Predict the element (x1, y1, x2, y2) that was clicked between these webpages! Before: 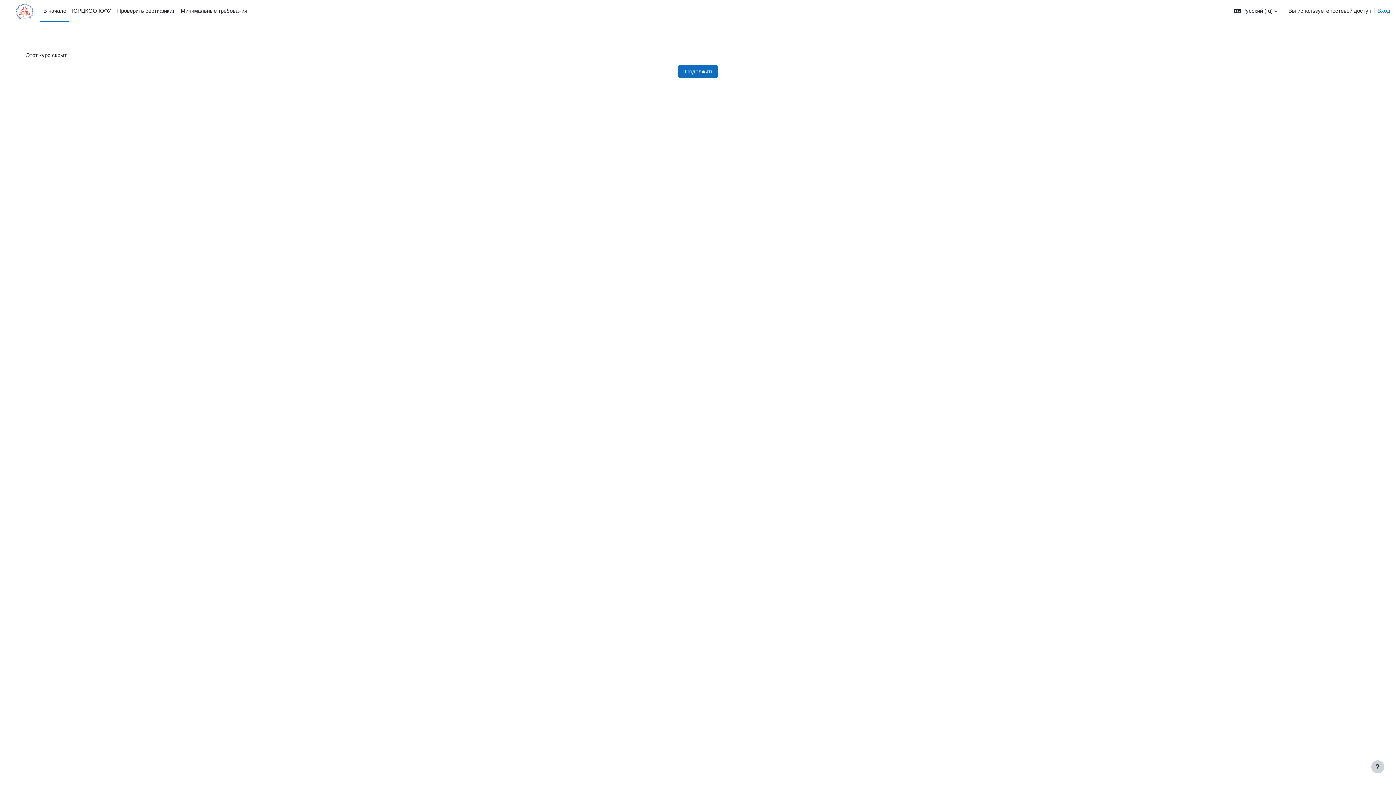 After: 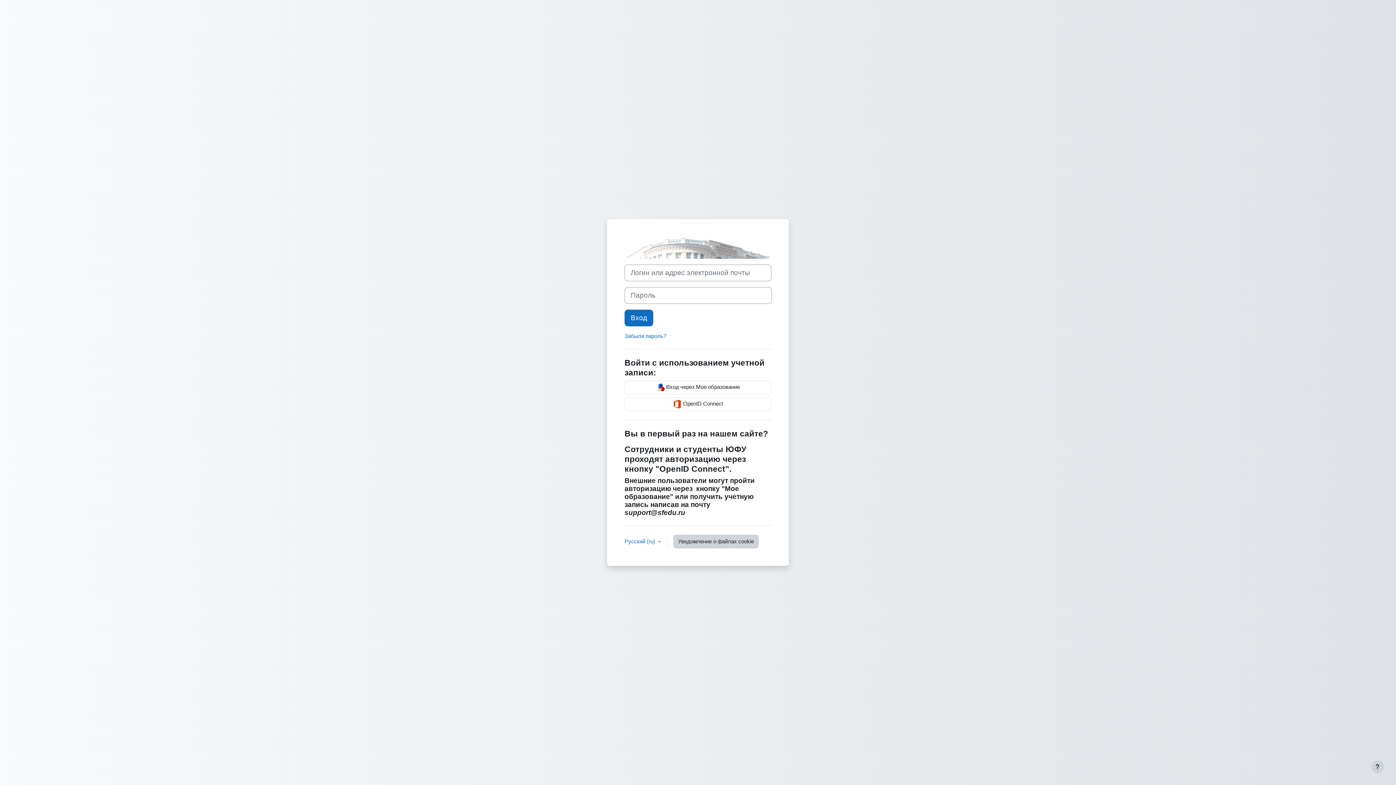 Action: label: Вход bbox: (1377, 6, 1390, 14)